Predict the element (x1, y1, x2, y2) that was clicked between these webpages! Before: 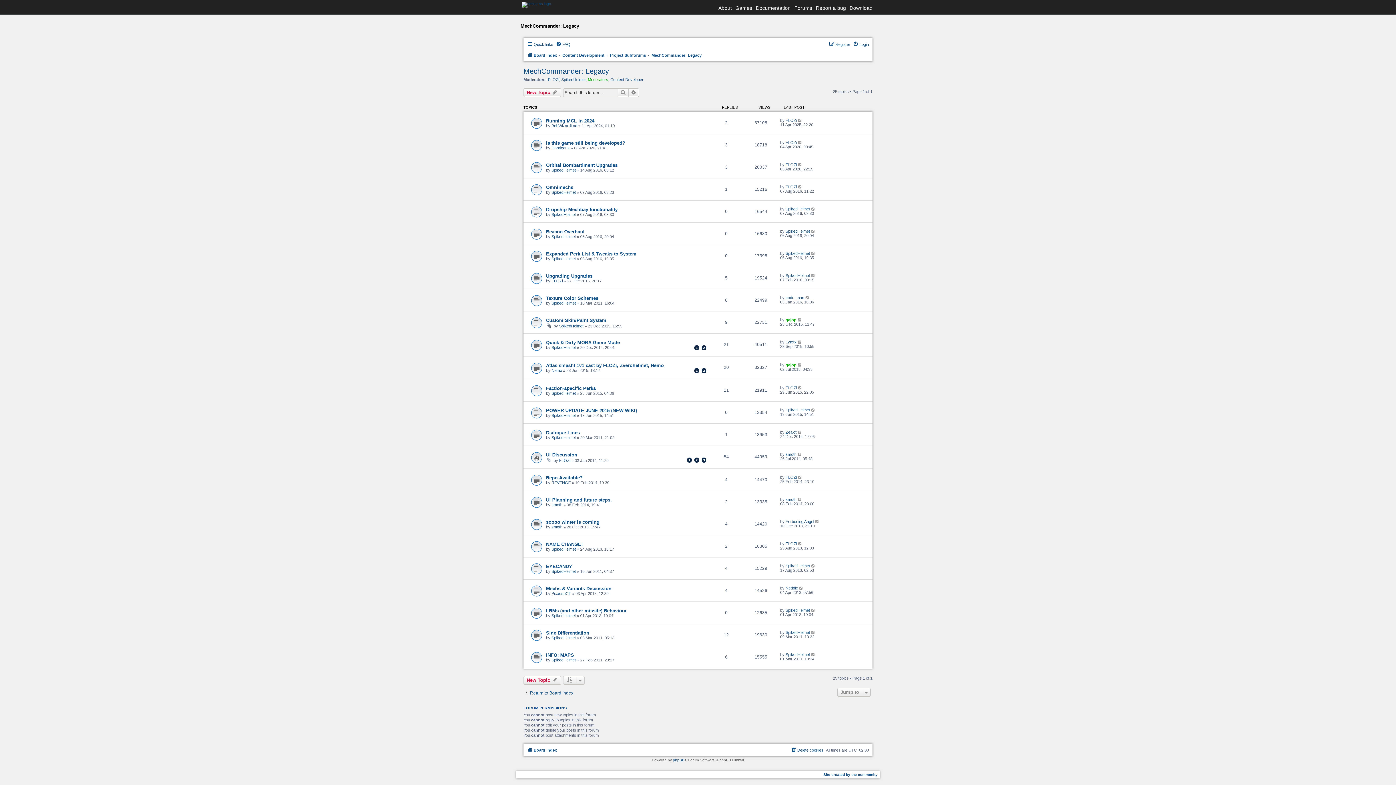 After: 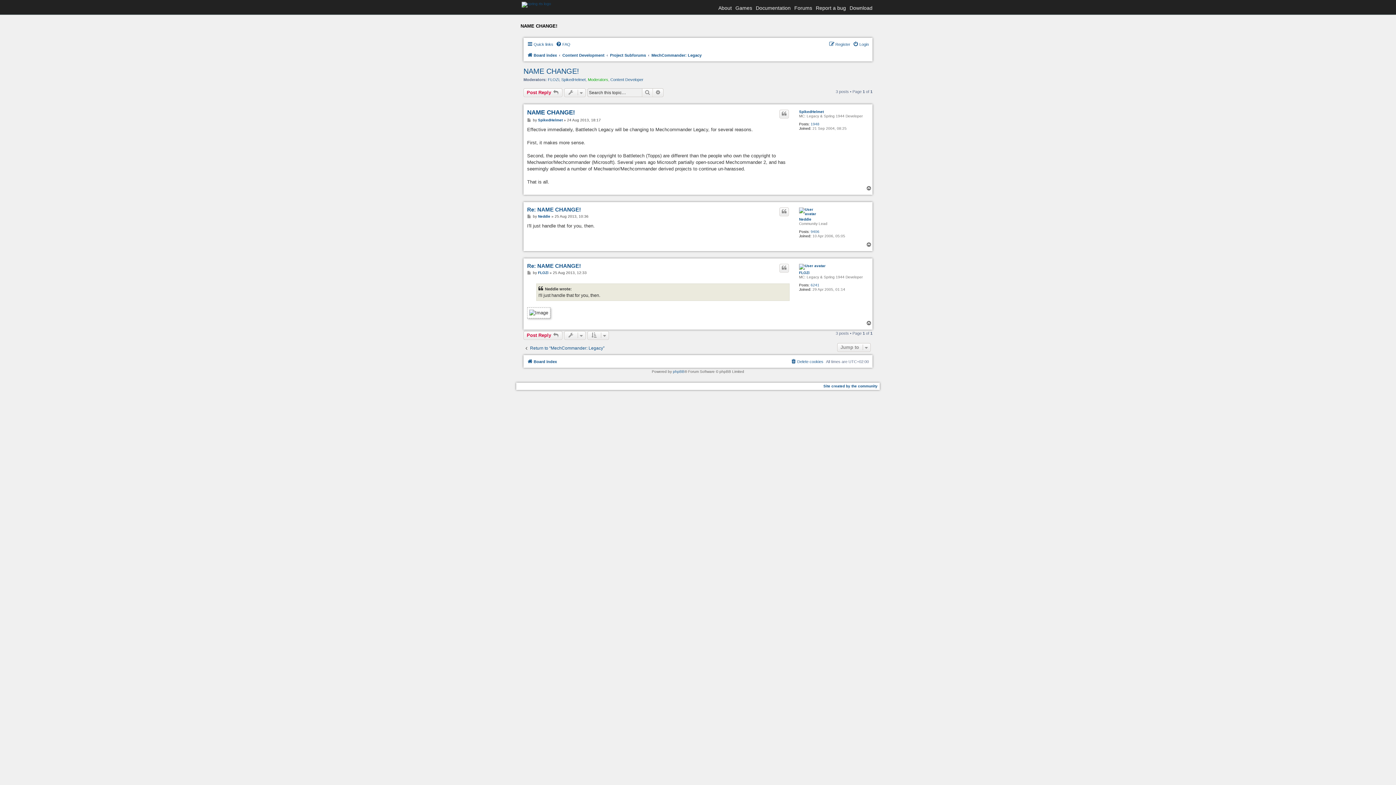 Action: bbox: (546, 541, 582, 547) label: NAME CHANGE!